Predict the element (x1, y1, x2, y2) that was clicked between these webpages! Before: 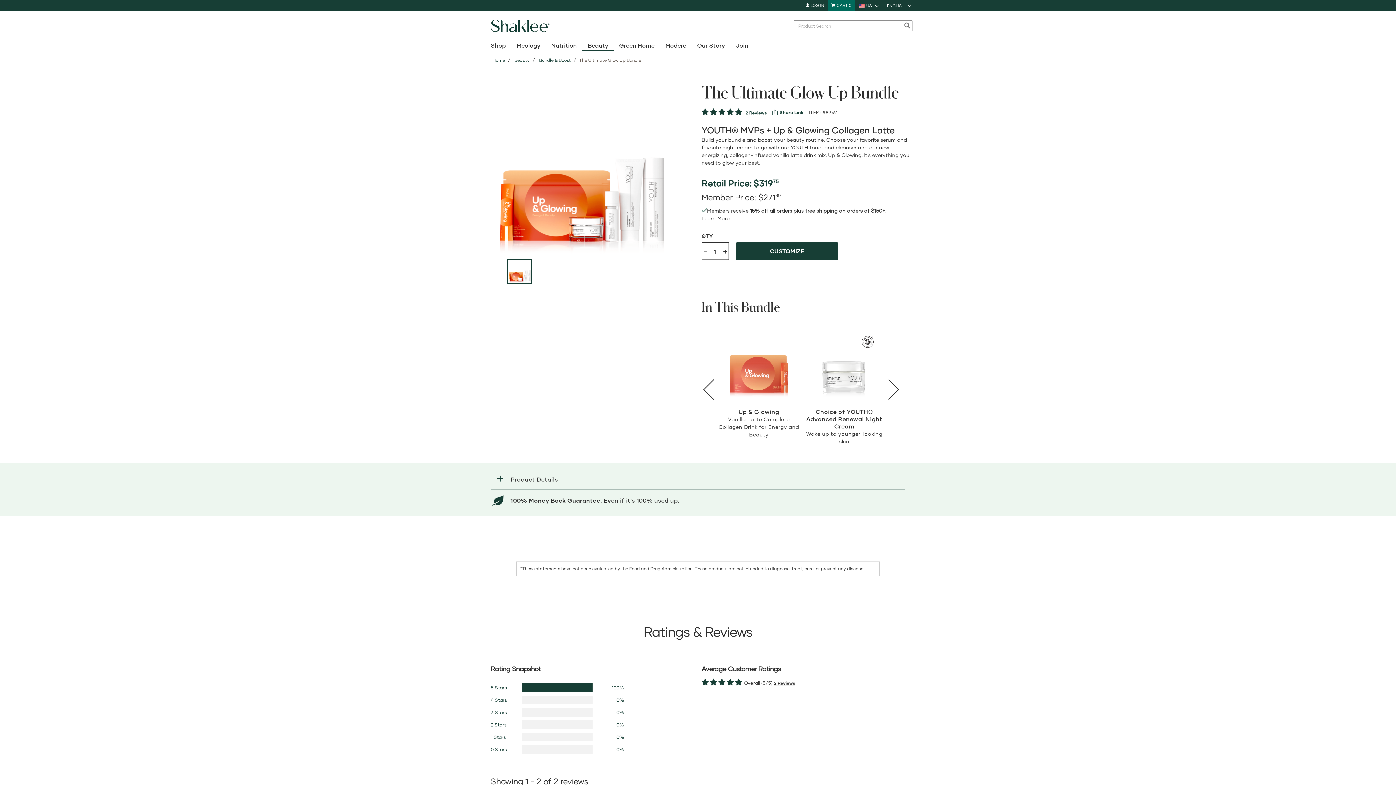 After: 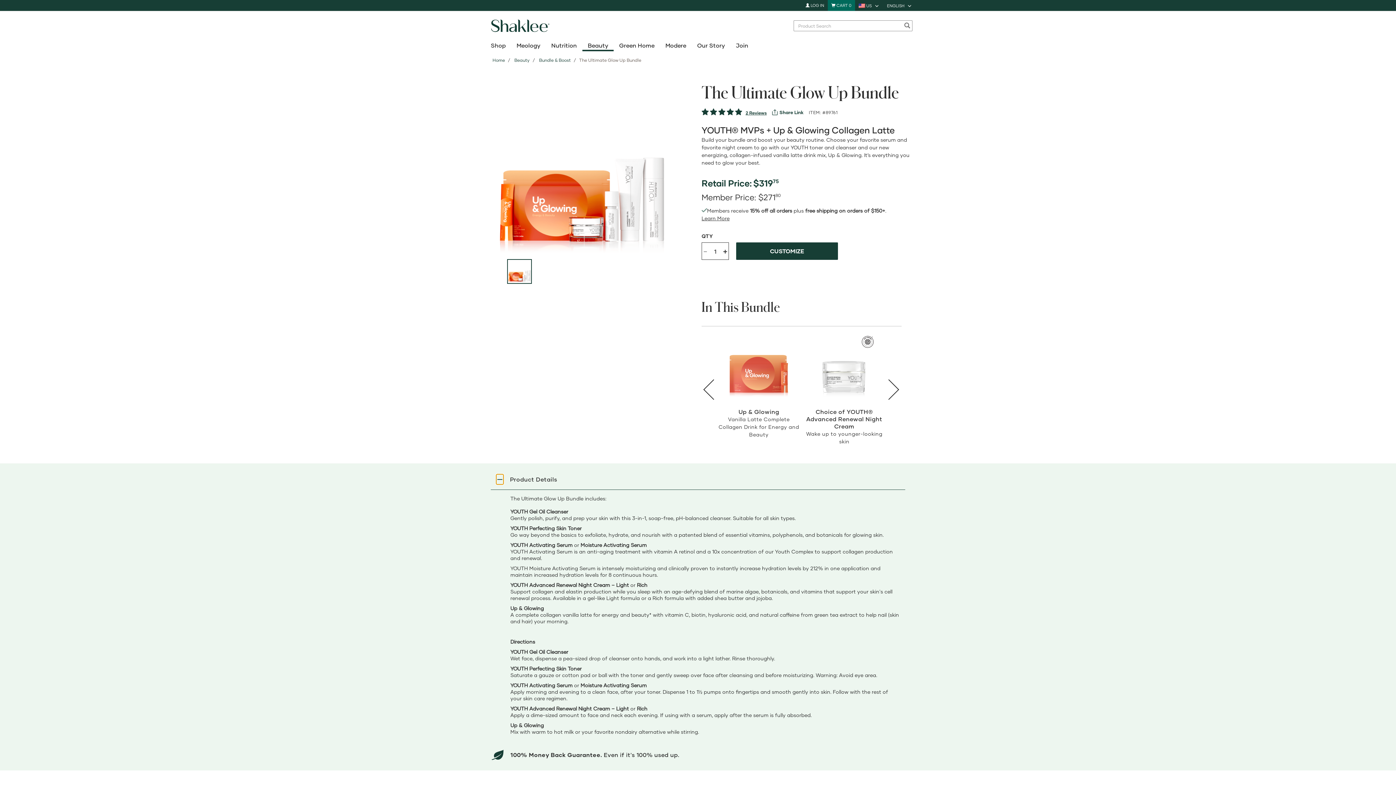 Action: bbox: (496, 474, 504, 484)